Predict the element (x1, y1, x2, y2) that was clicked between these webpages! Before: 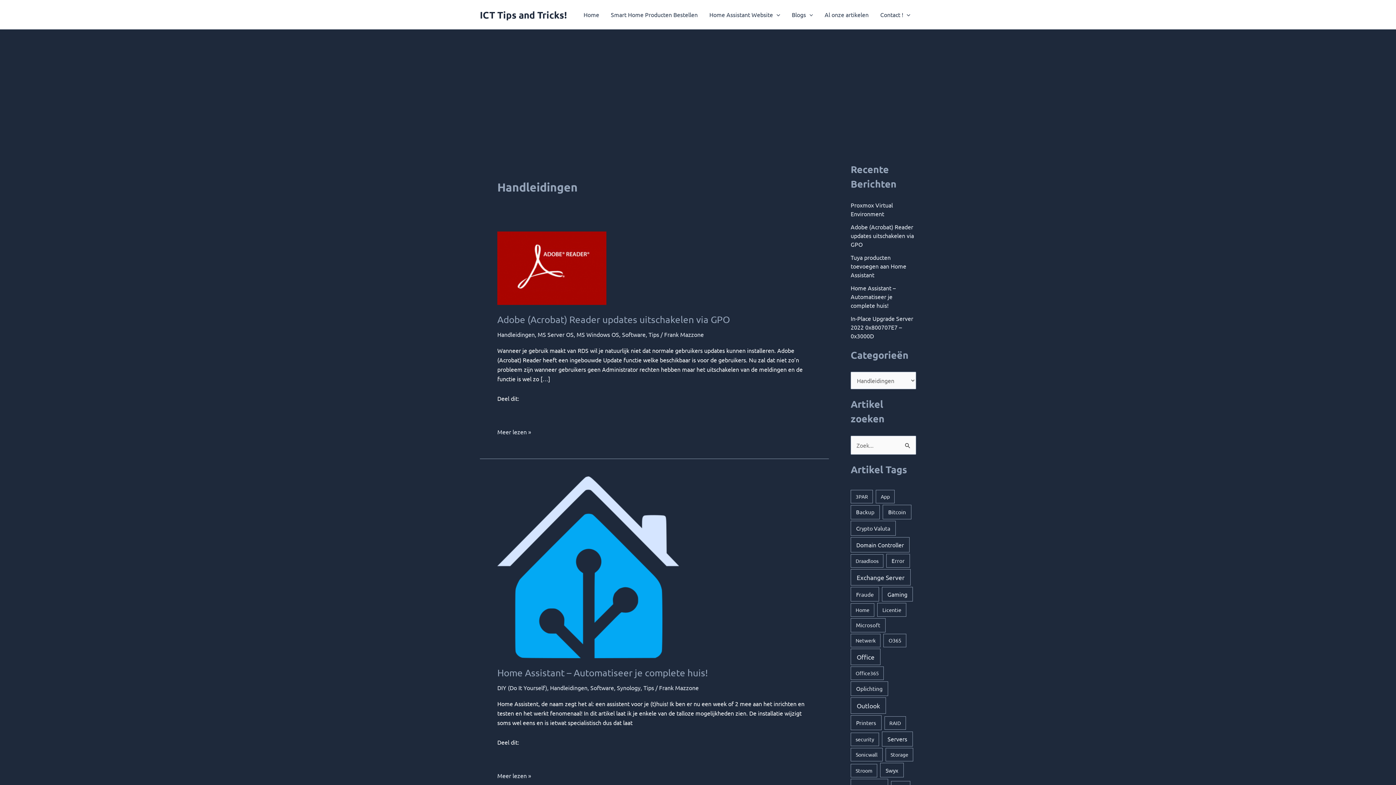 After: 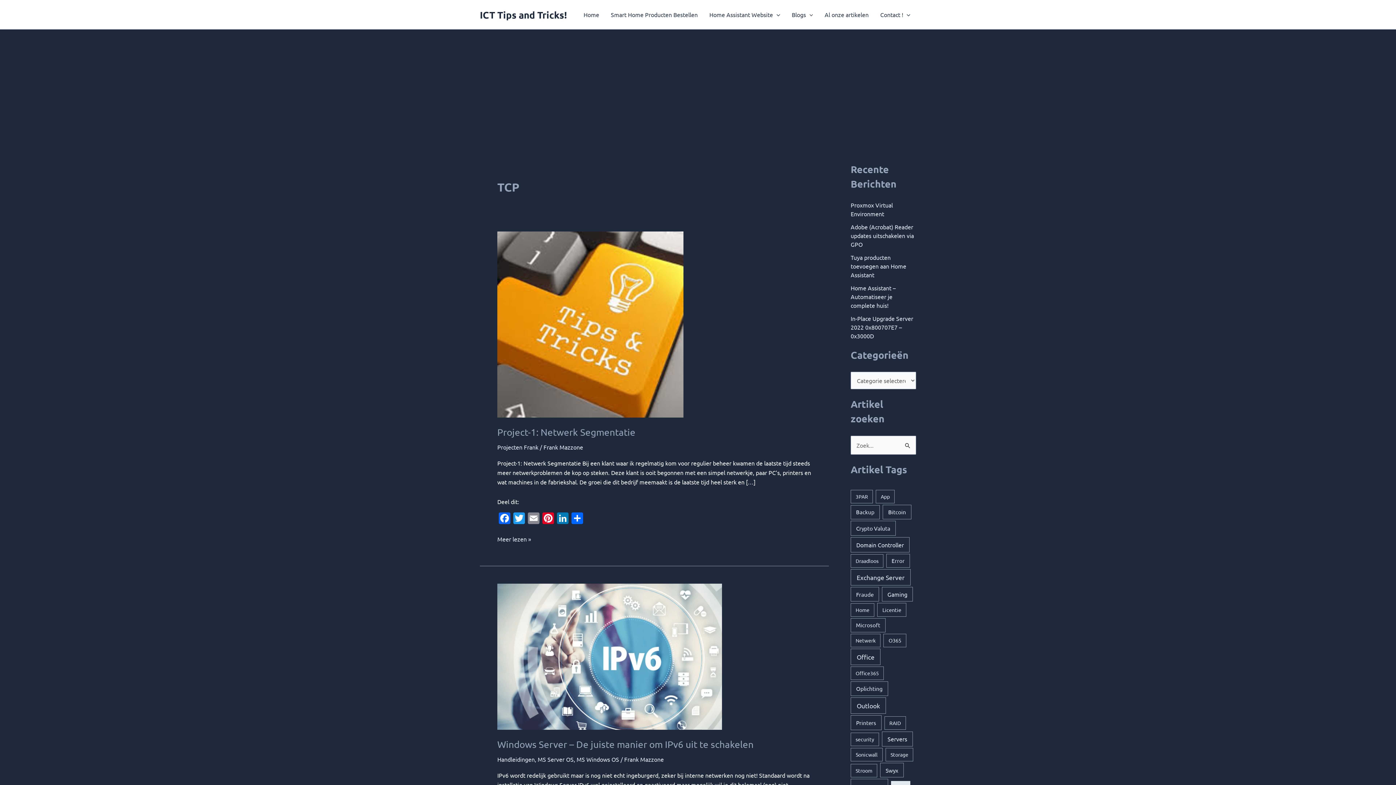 Action: label: TCP (2 items) bbox: (891, 672, 910, 685)